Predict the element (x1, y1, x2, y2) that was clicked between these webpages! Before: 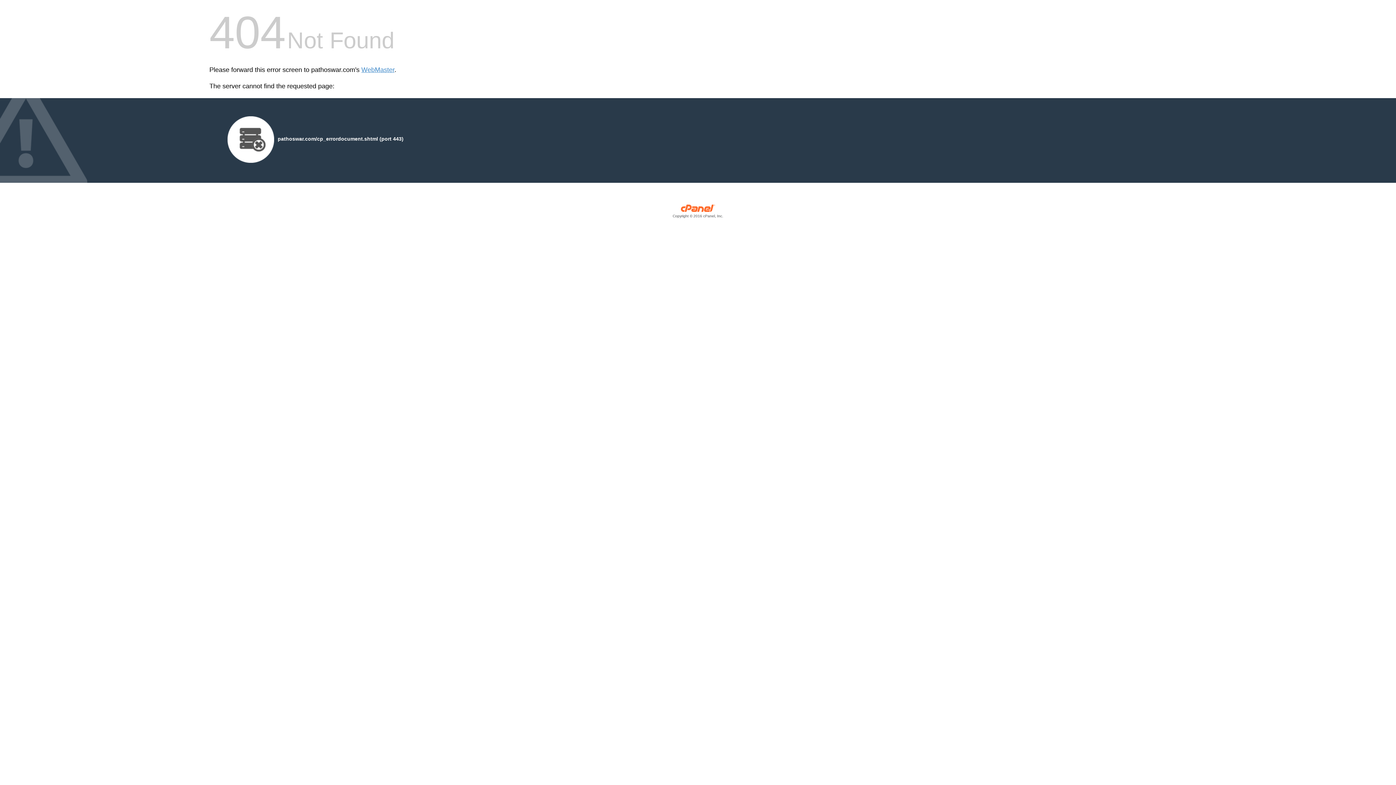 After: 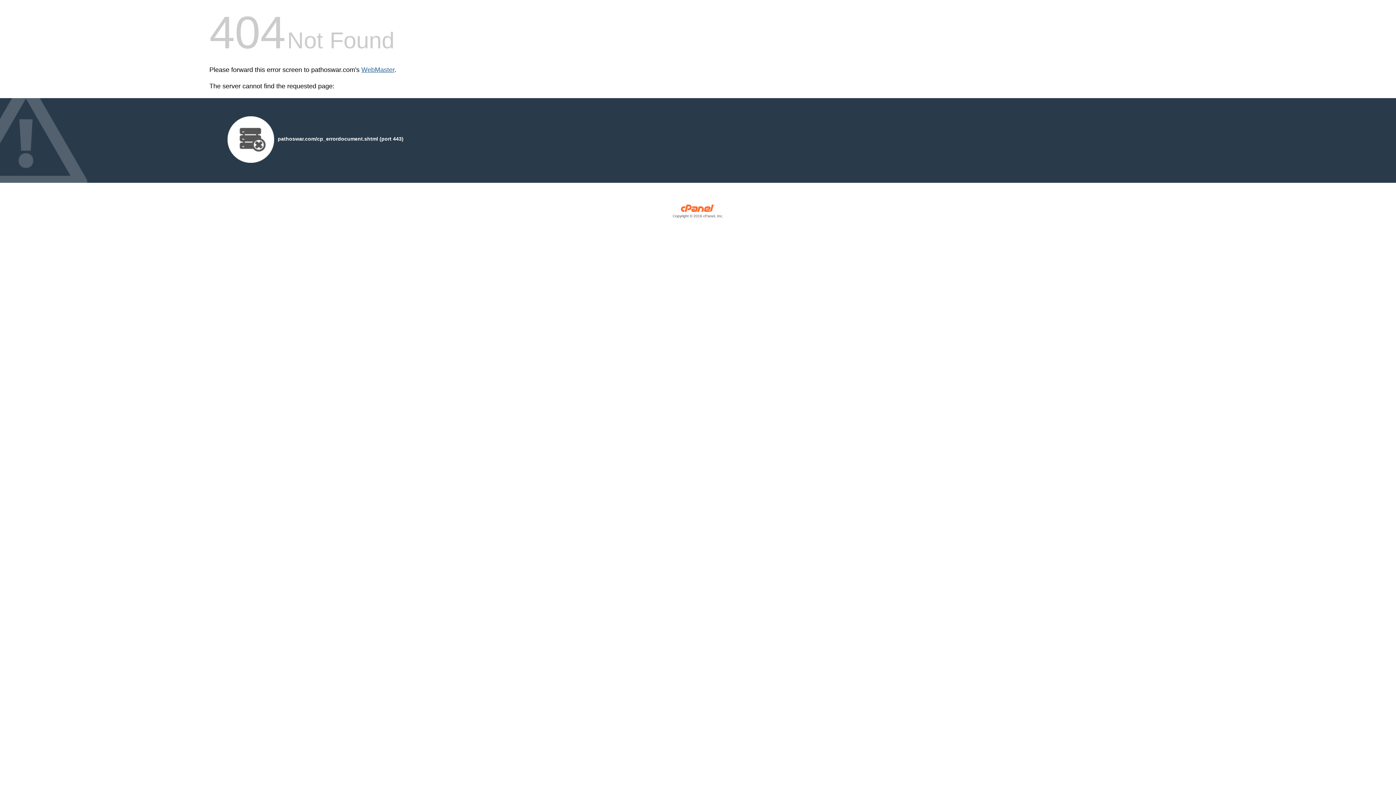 Action: bbox: (361, 66, 394, 73) label: WebMaster